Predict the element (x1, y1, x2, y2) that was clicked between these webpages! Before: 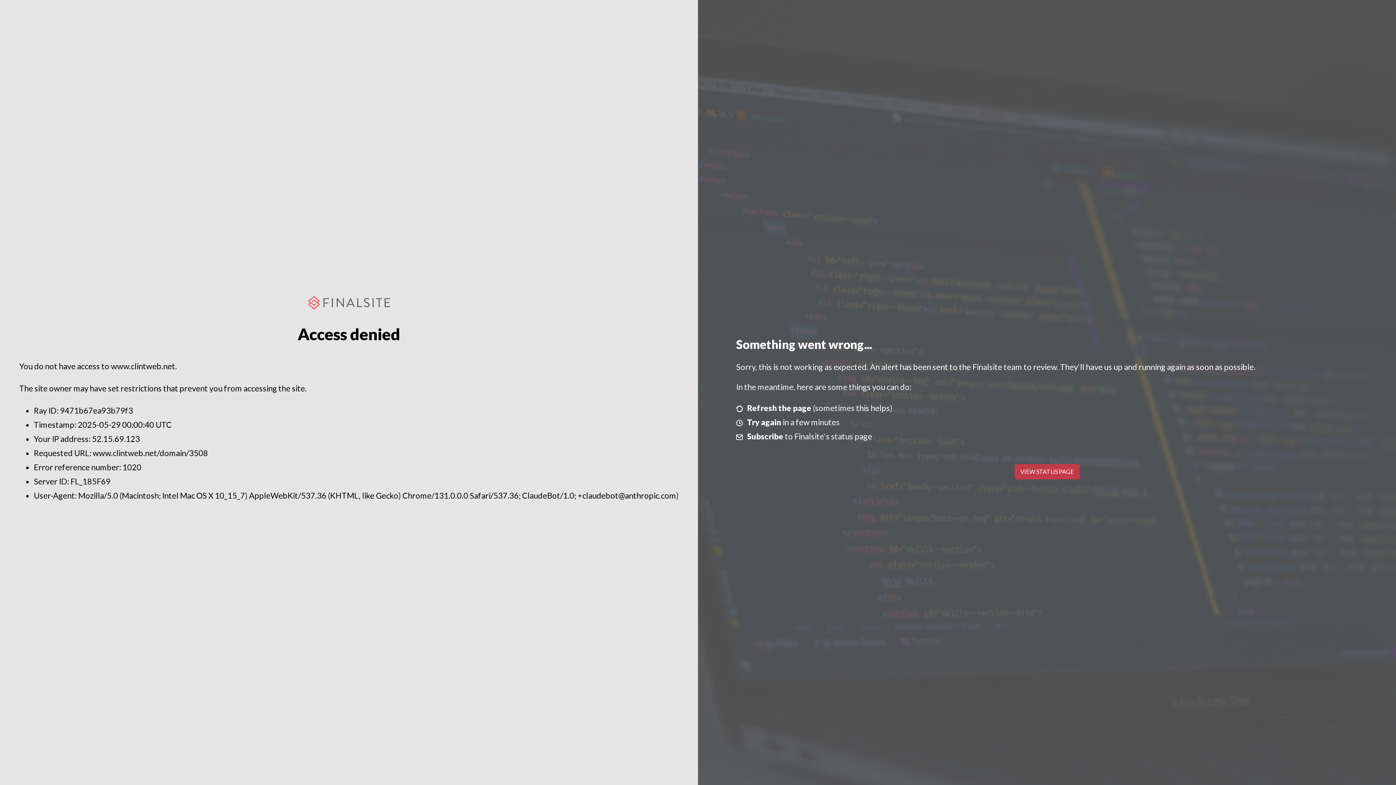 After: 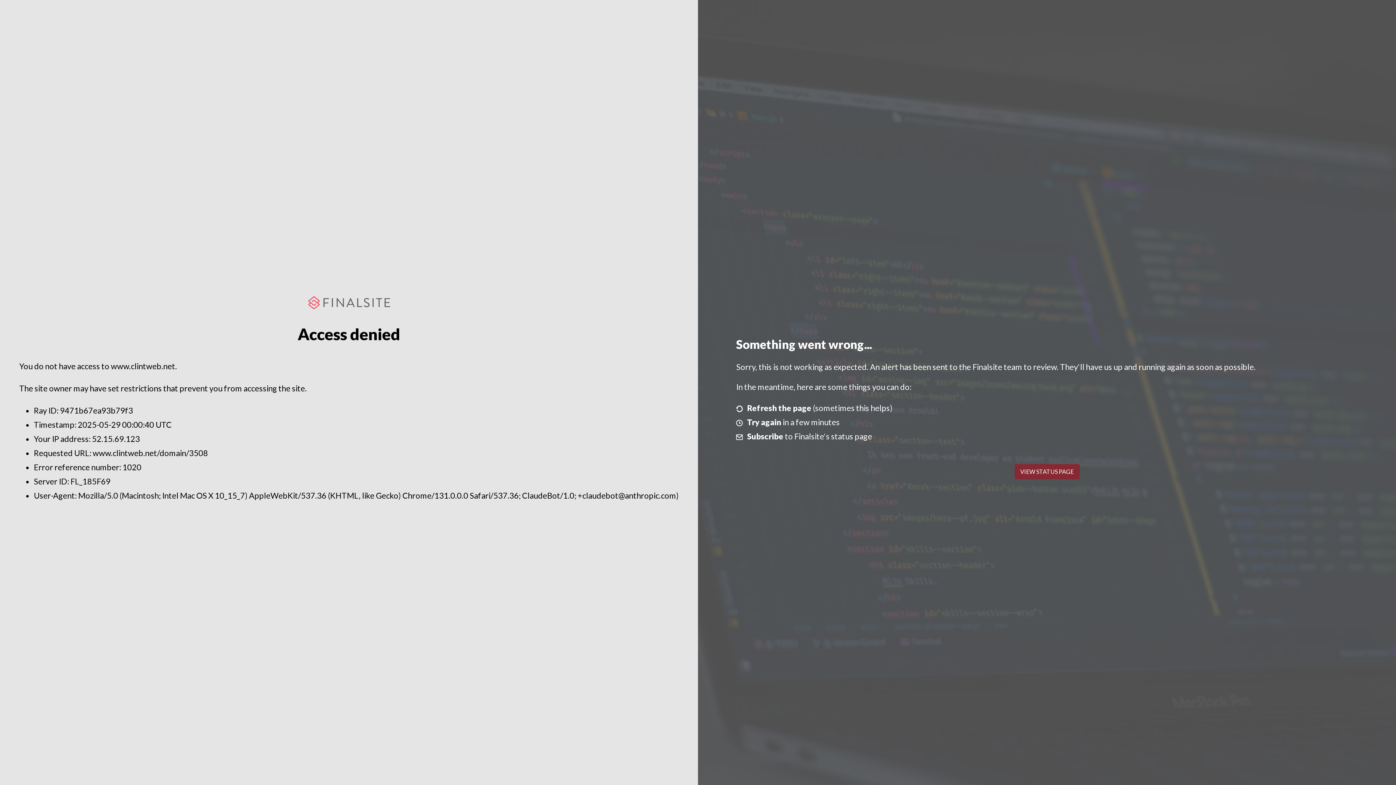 Action: label: VIEW STATUS PAGE bbox: (1014, 464, 1079, 479)